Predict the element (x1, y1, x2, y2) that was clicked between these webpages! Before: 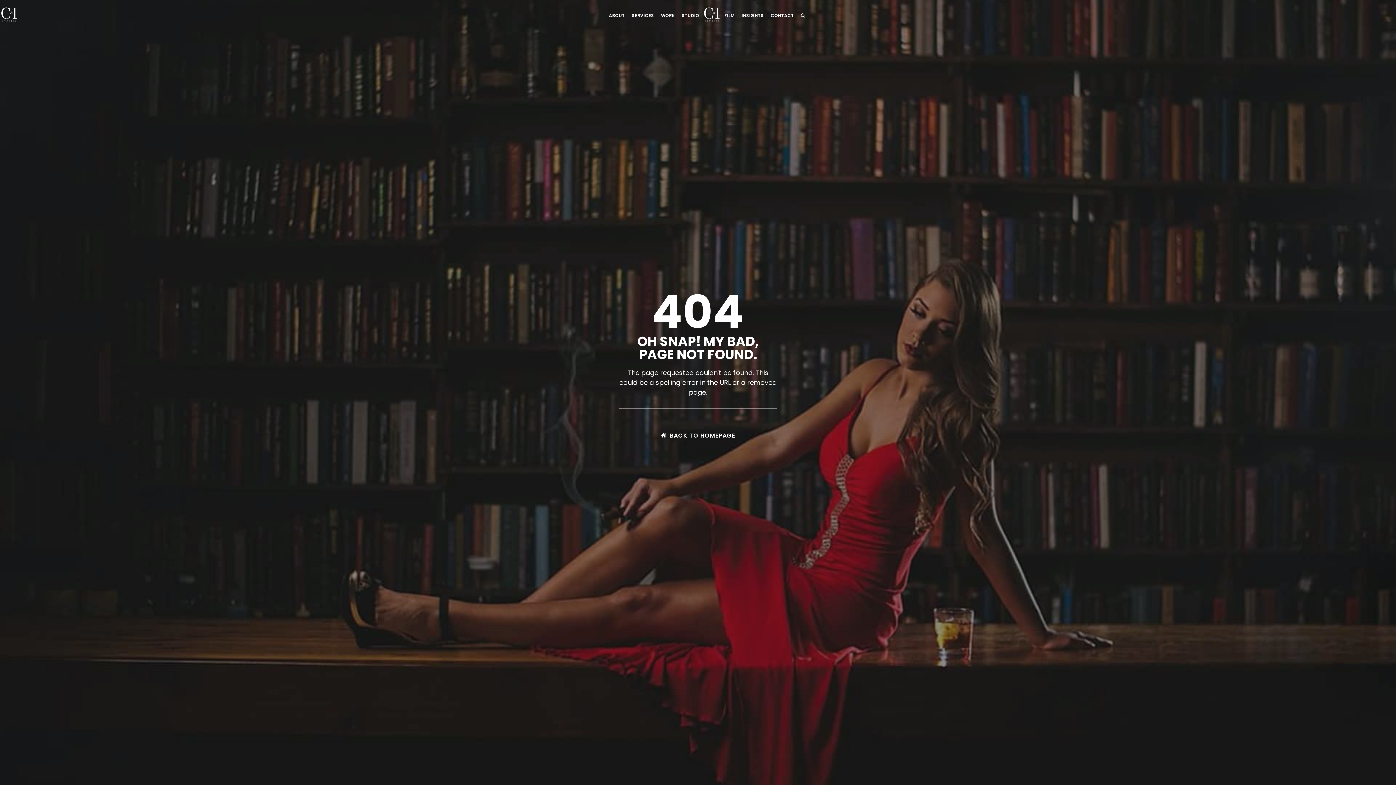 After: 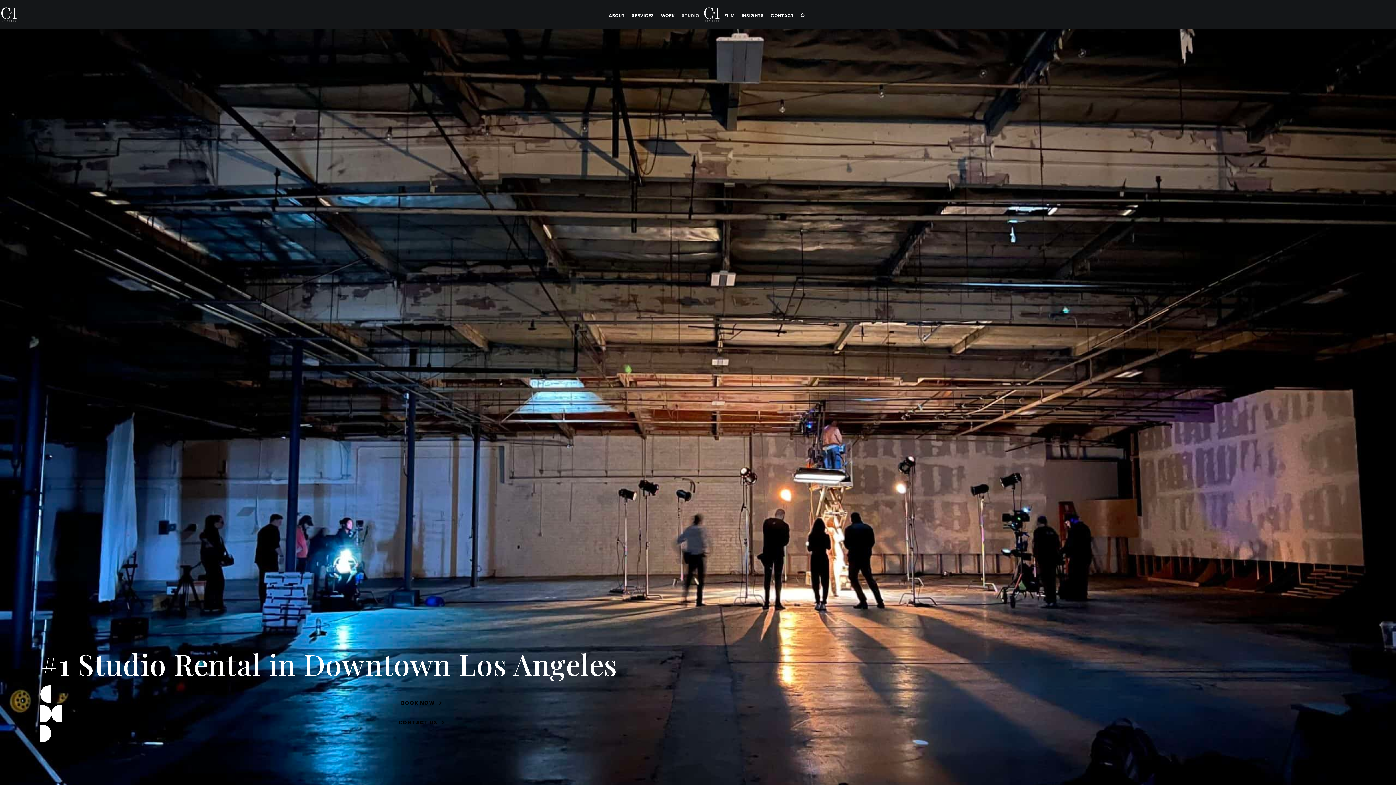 Action: bbox: (678, 5, 702, 23) label: STUDIO